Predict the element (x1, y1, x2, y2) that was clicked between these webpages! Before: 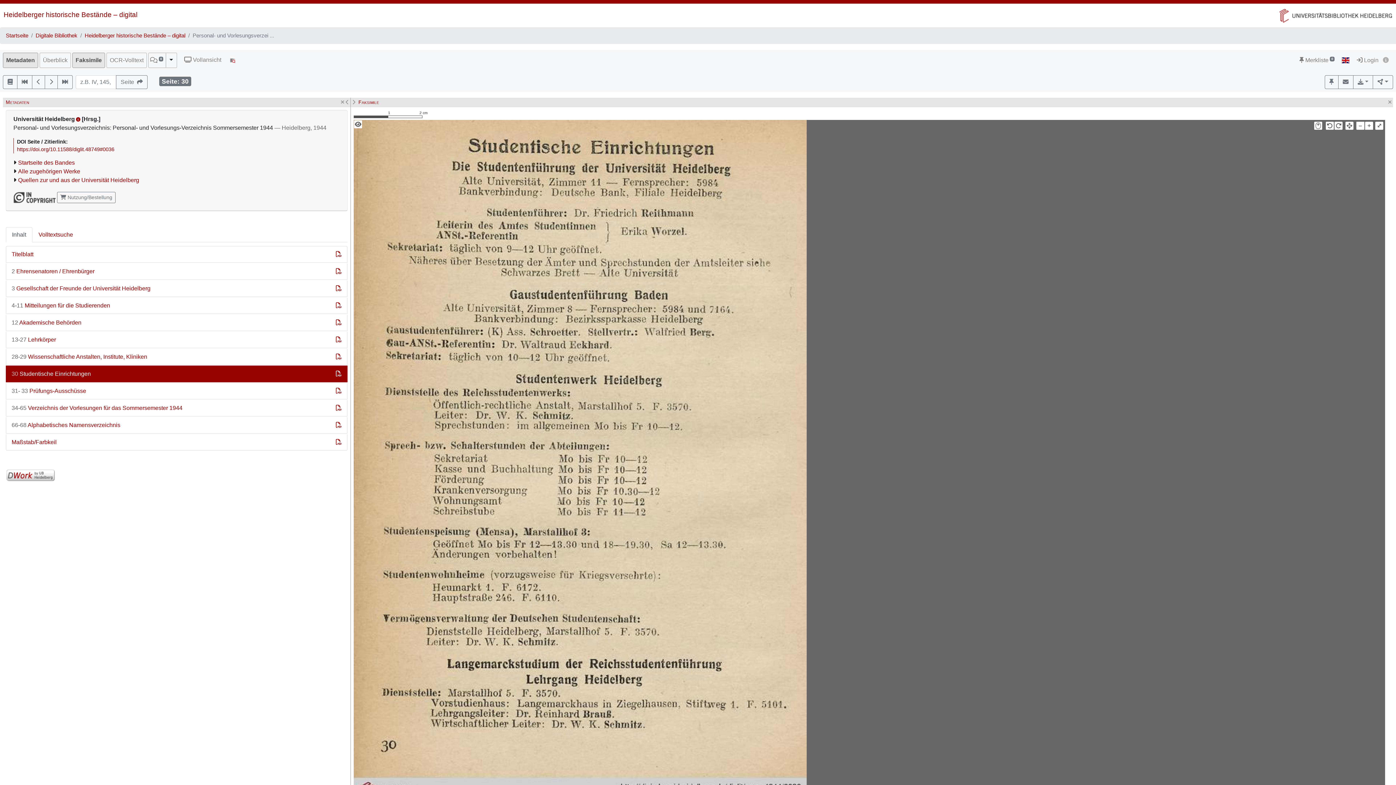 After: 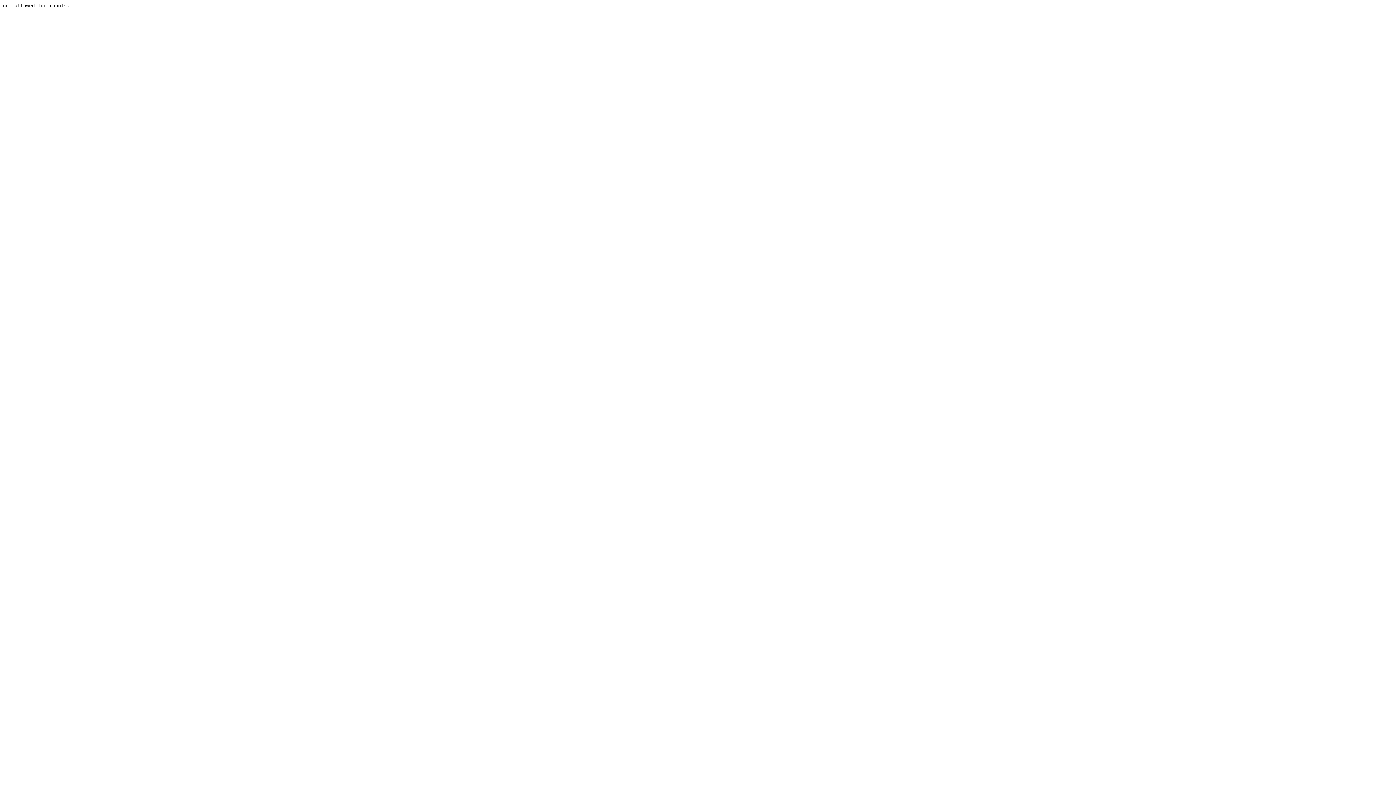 Action: bbox: (330, 263, 347, 279)